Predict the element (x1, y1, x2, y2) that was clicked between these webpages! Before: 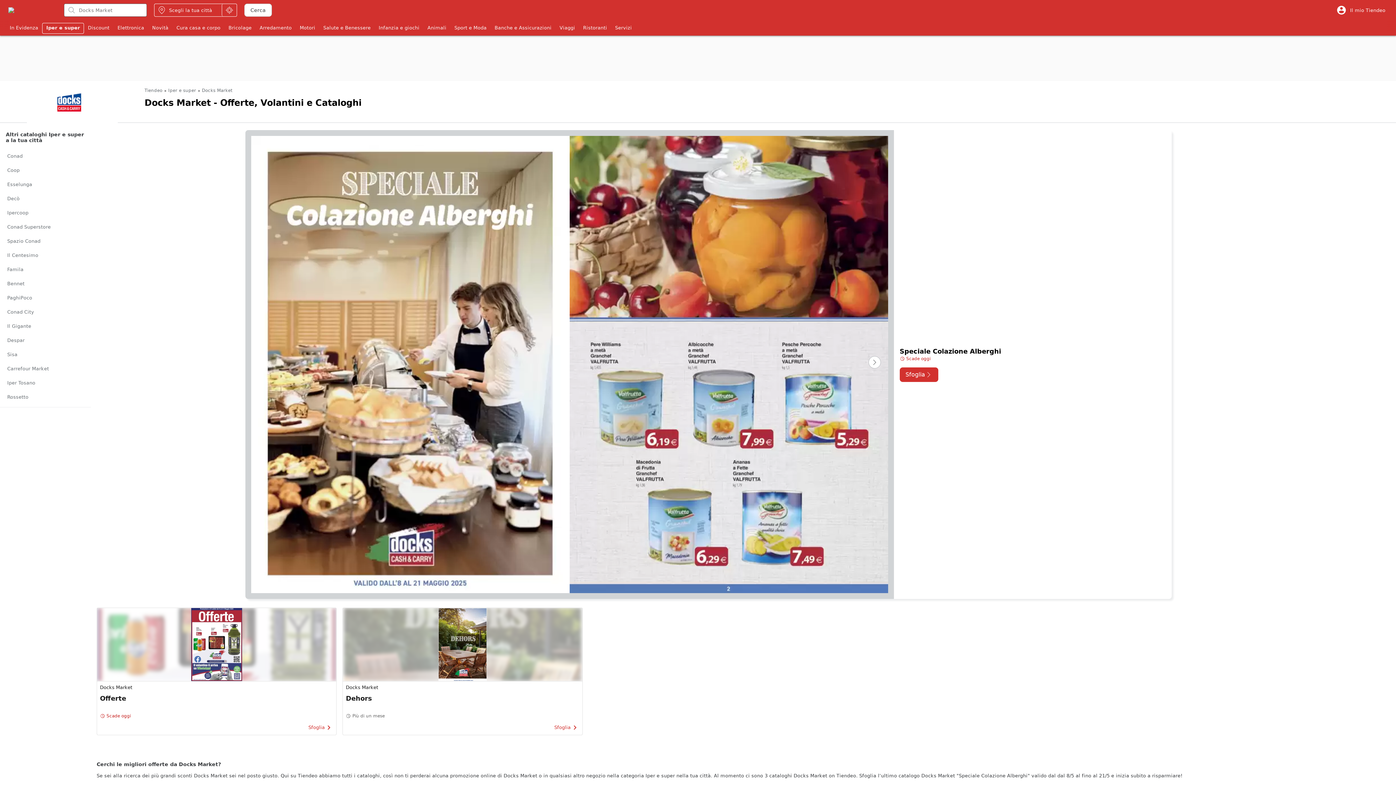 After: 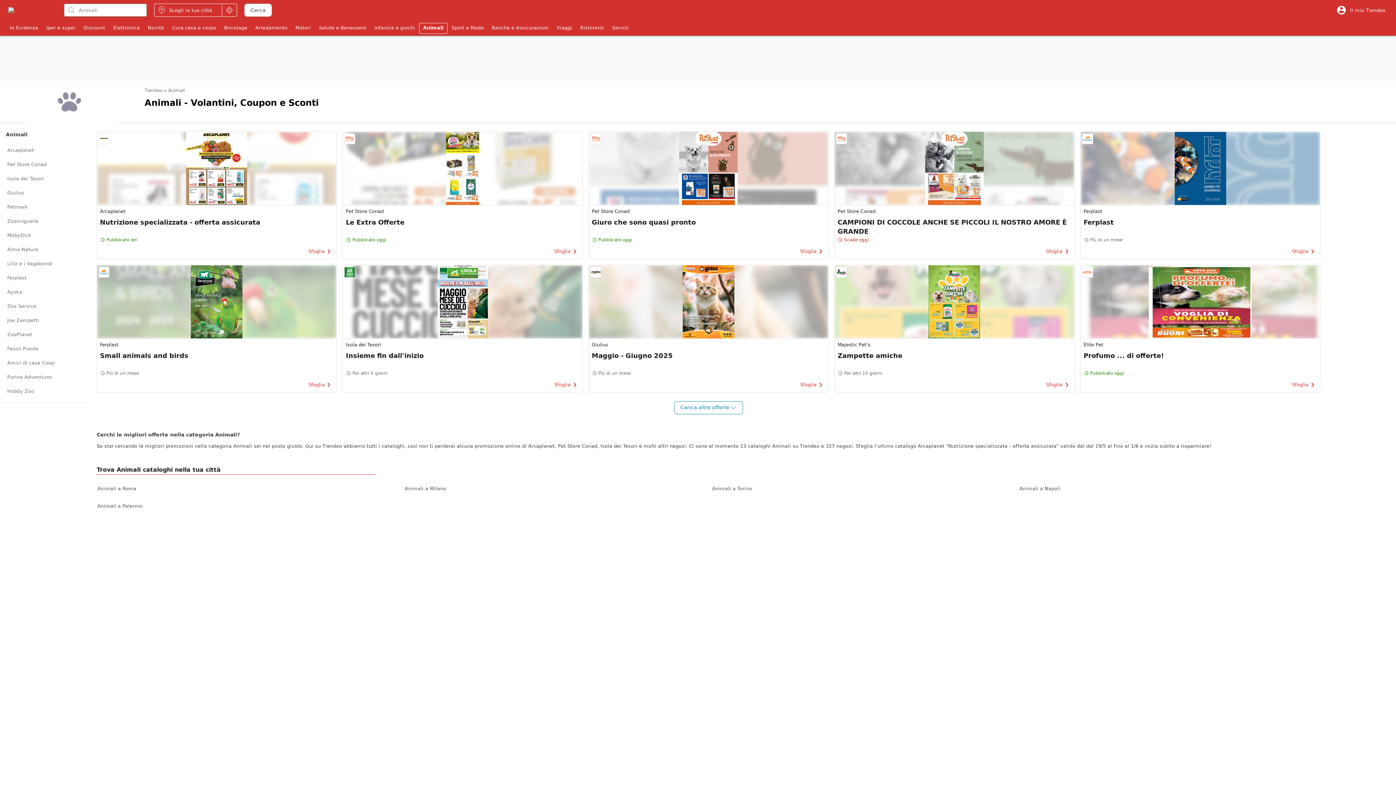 Action: label: Animali bbox: (423, 22, 450, 33)